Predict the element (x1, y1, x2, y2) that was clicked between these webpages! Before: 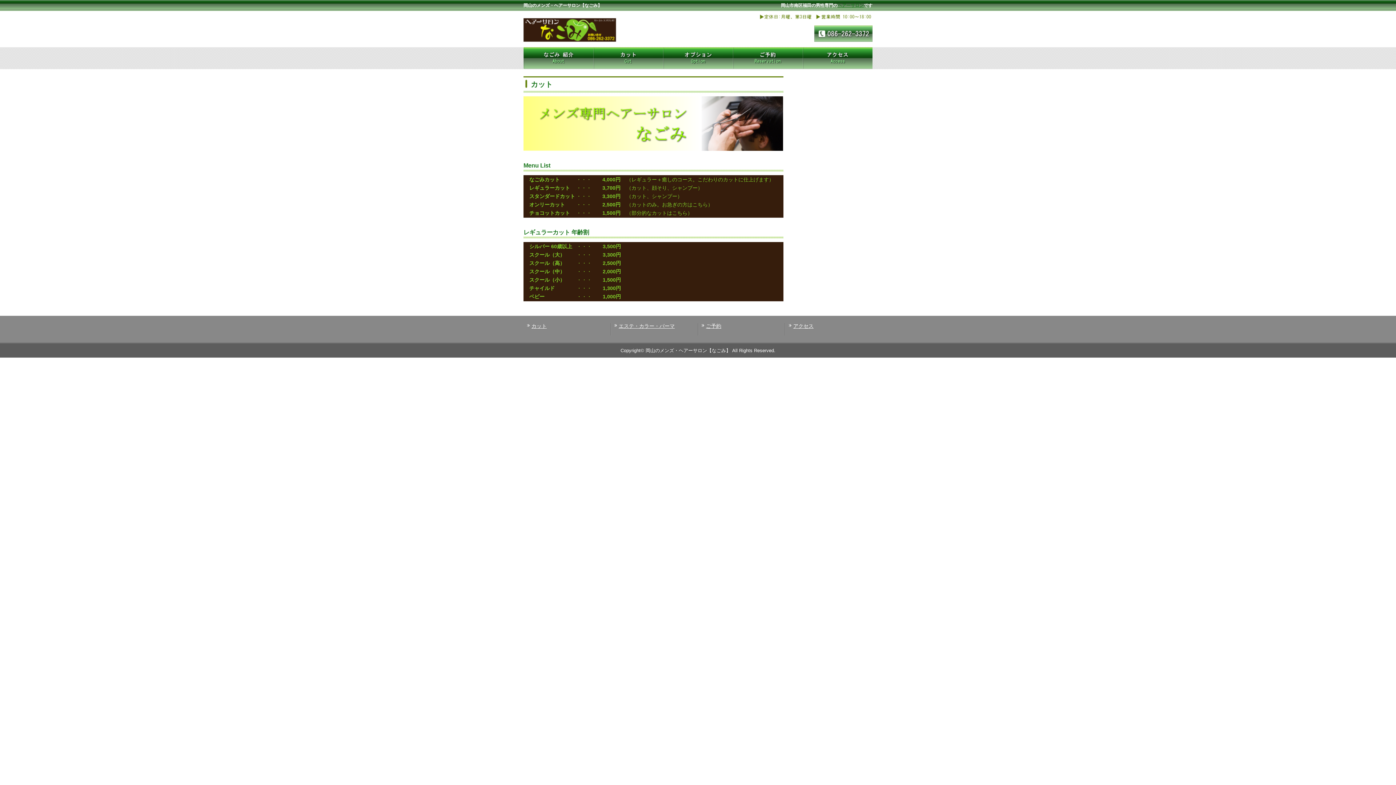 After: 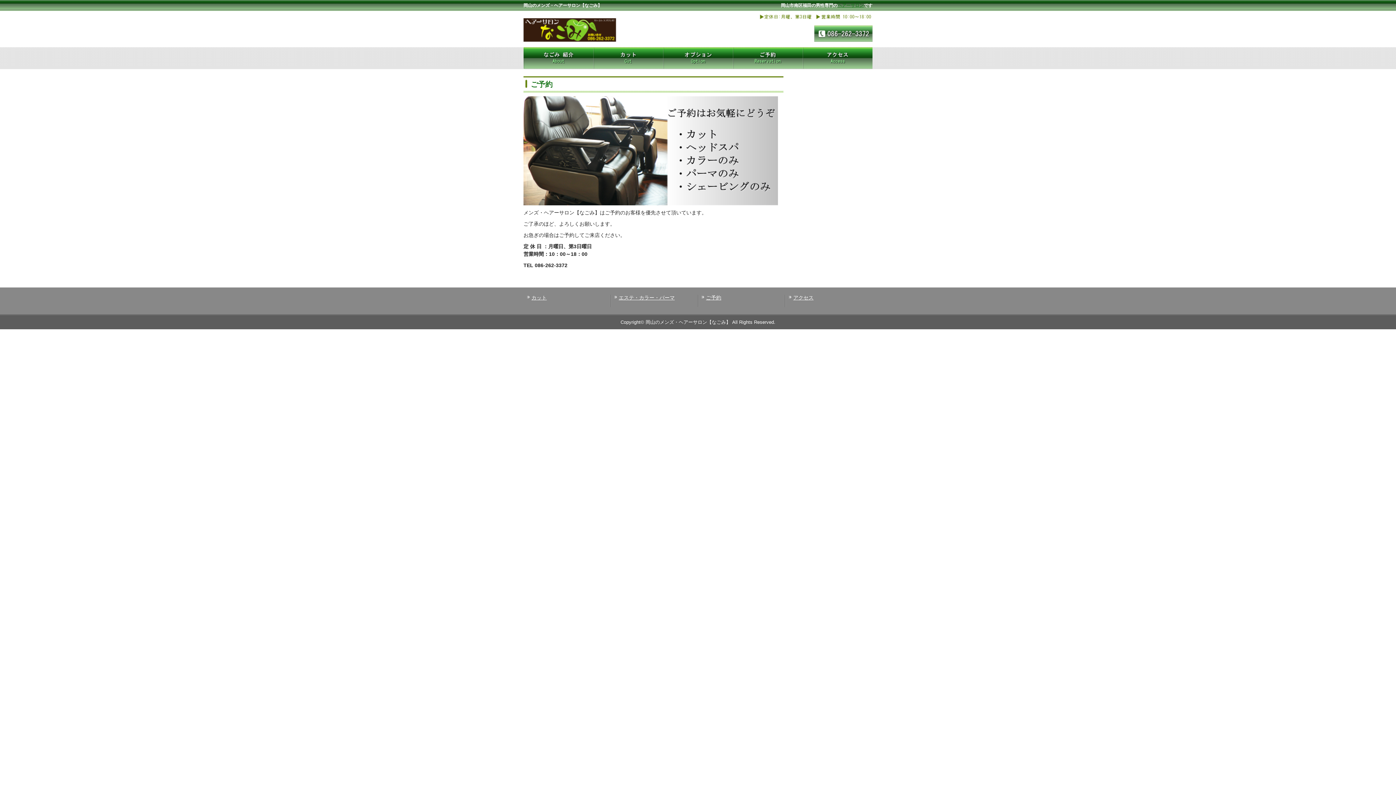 Action: bbox: (733, 47, 802, 69)